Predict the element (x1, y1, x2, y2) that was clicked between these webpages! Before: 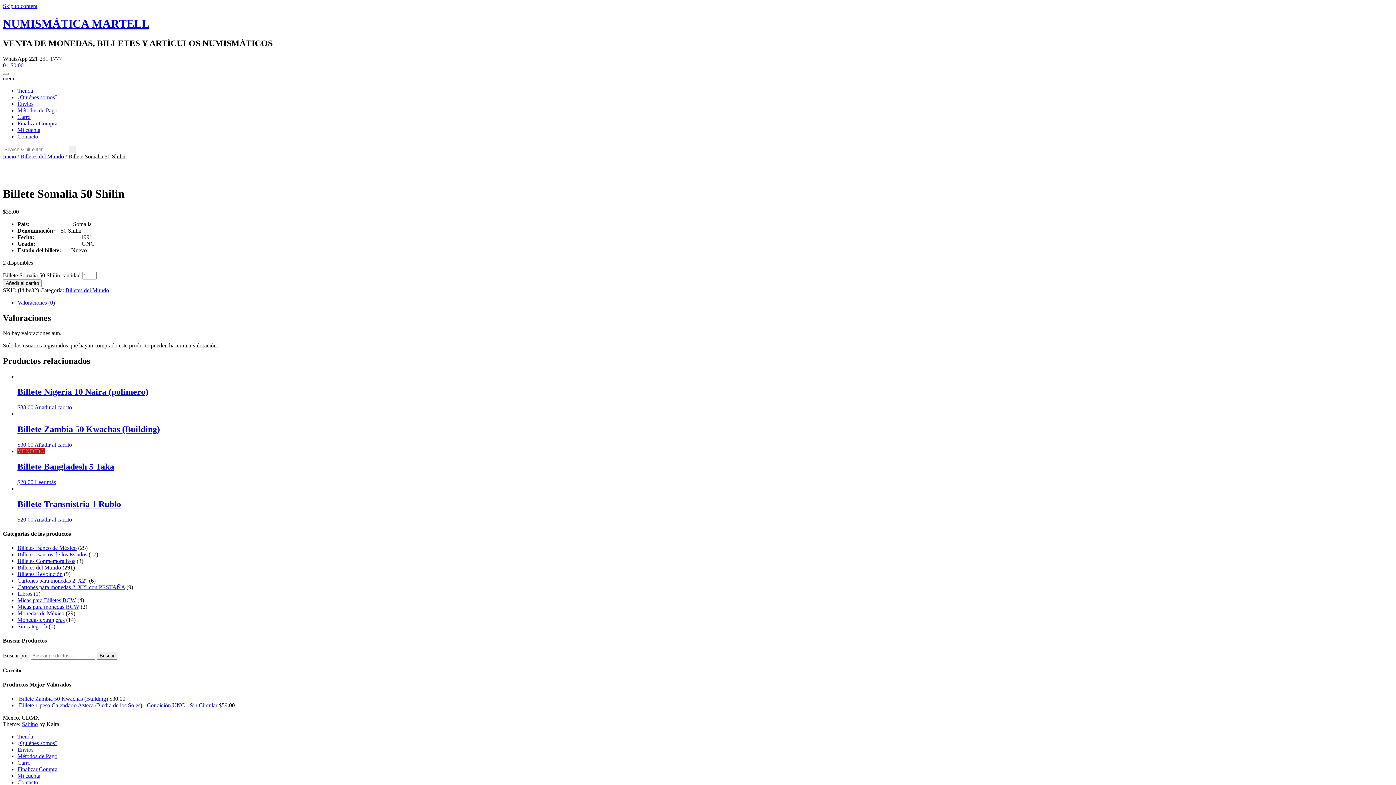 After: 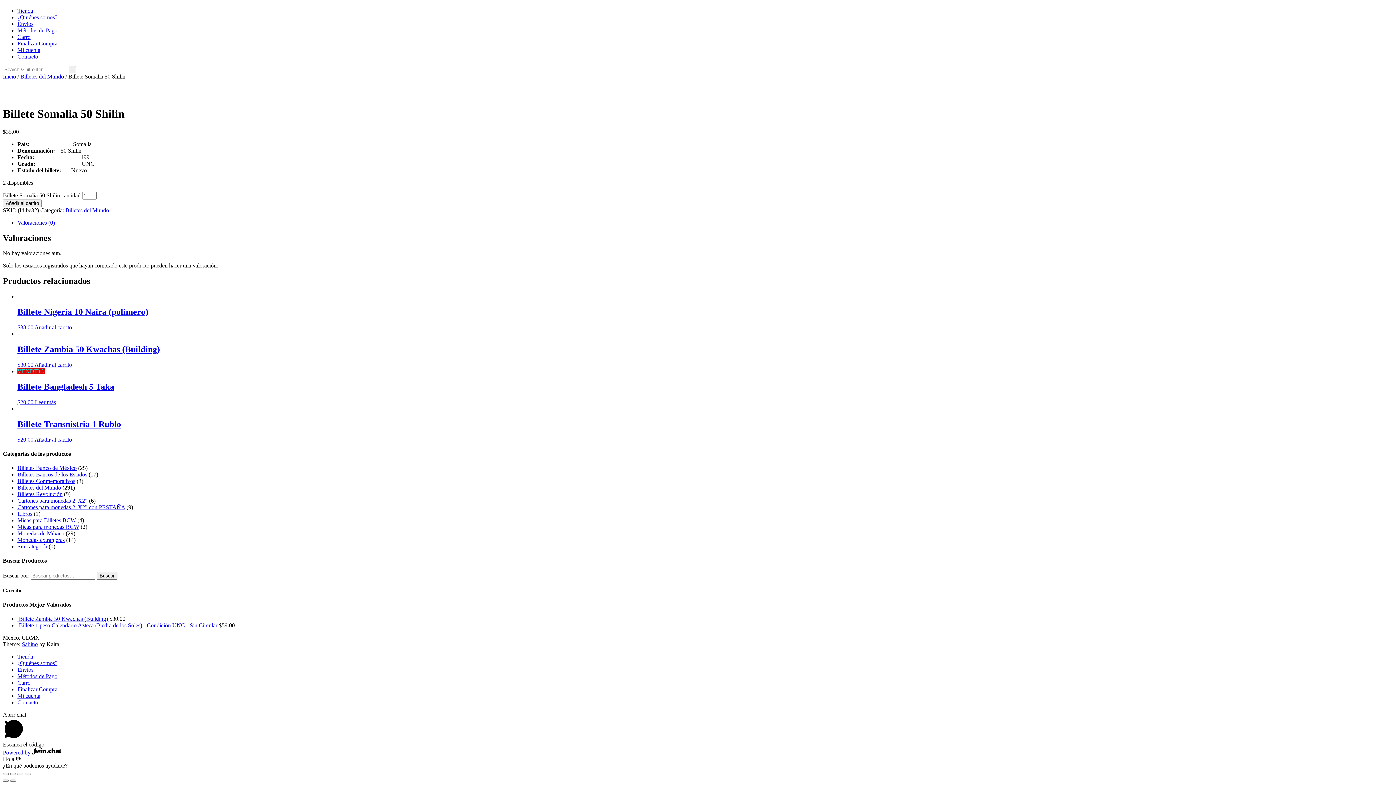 Action: bbox: (17, 299, 54, 305) label: Valoraciones (0)